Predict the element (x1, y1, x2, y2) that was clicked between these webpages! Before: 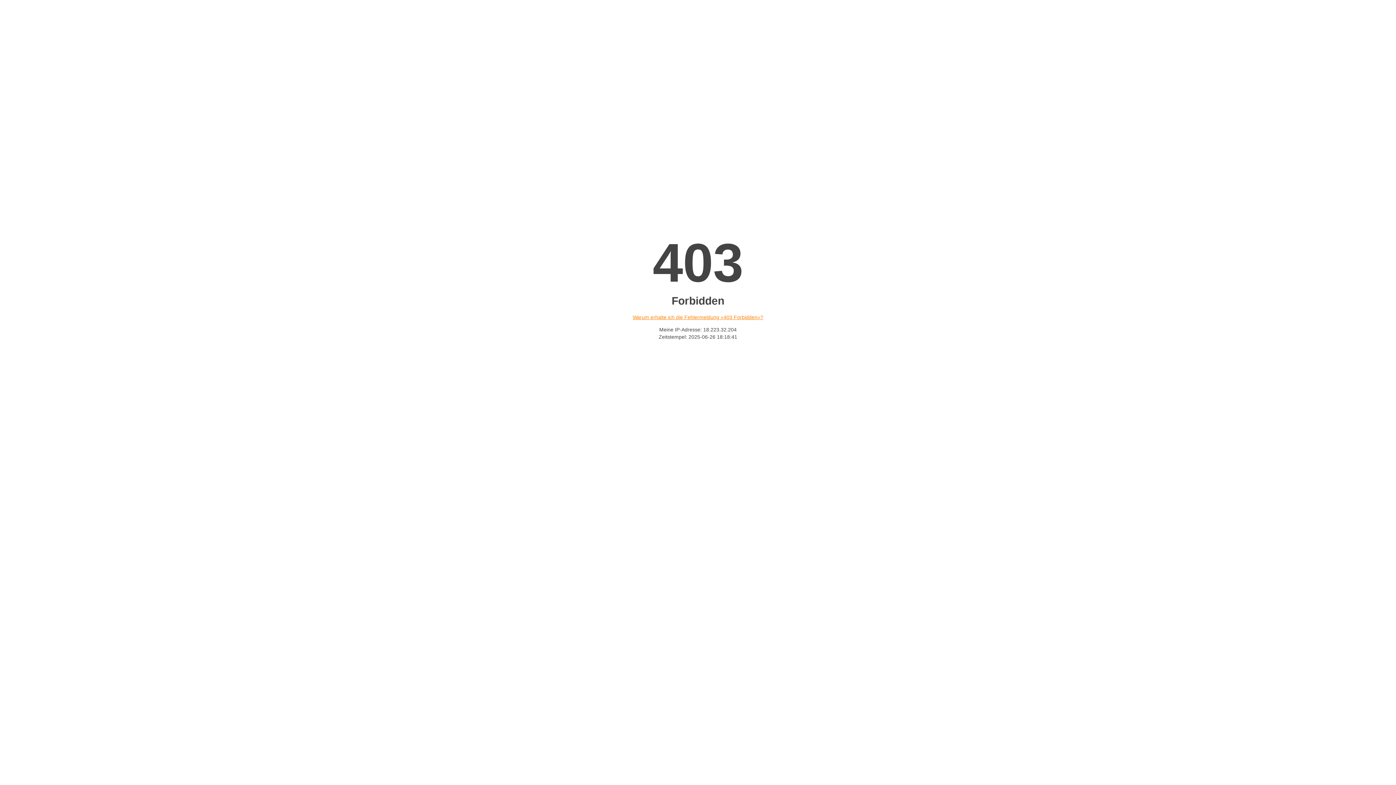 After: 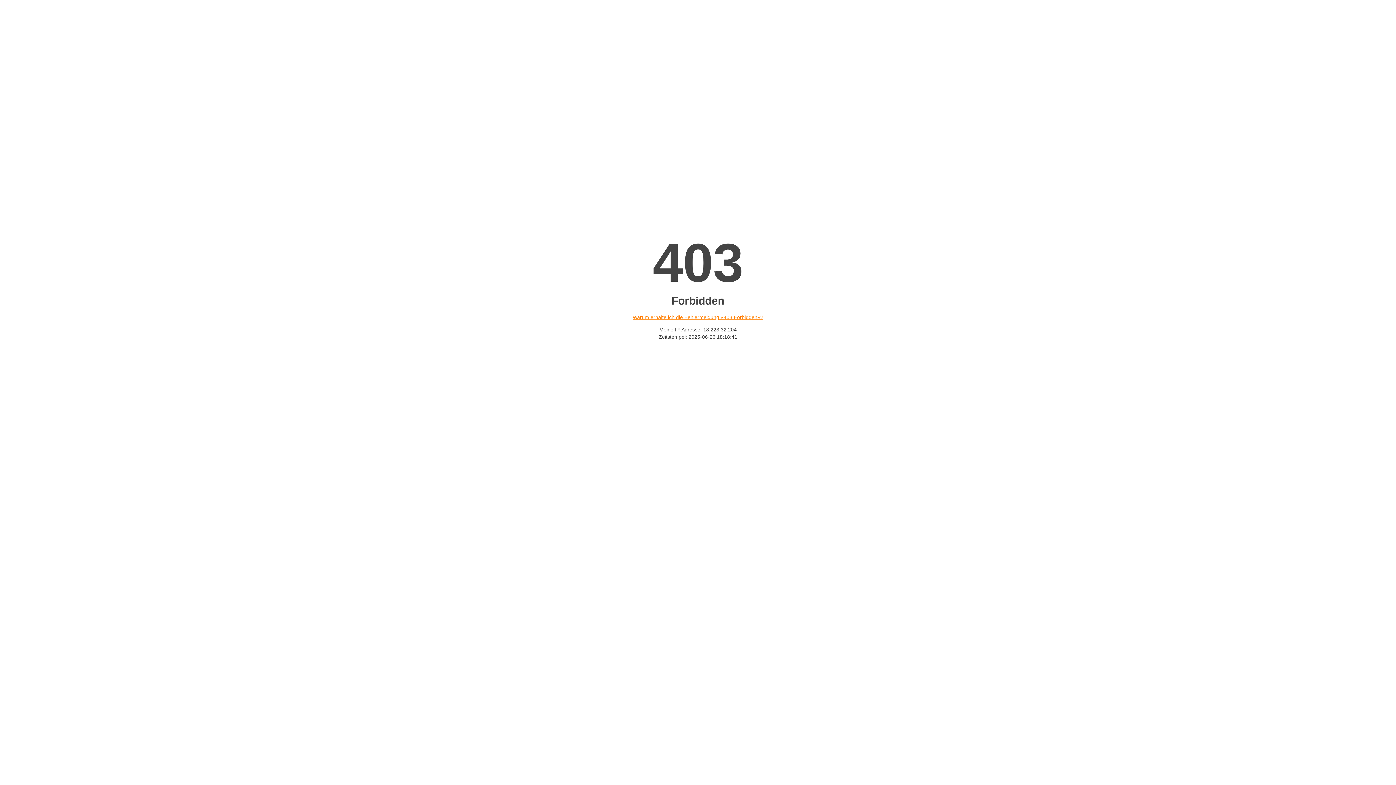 Action: label: Warum erhalte ich die Fehlermeldung «403 Forbidden»? bbox: (632, 314, 763, 320)